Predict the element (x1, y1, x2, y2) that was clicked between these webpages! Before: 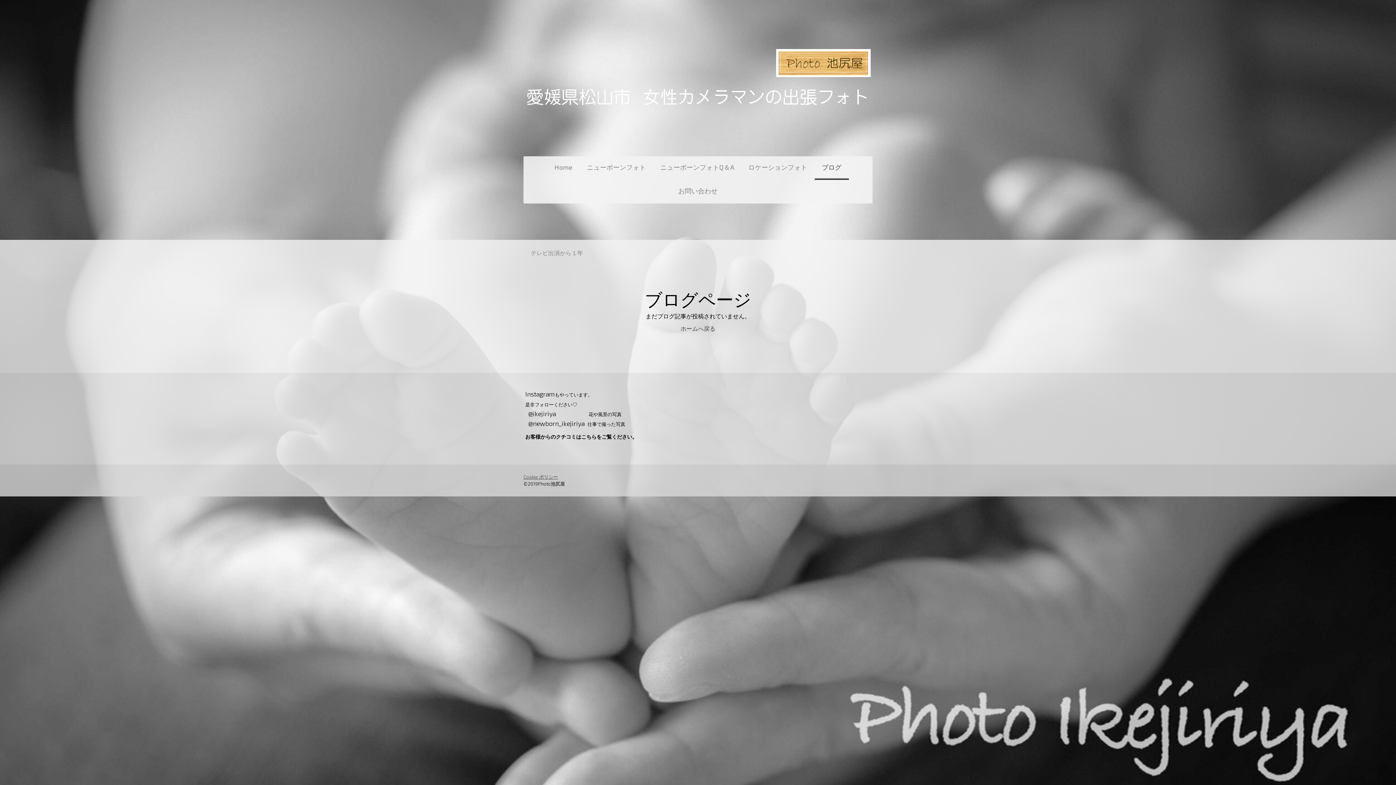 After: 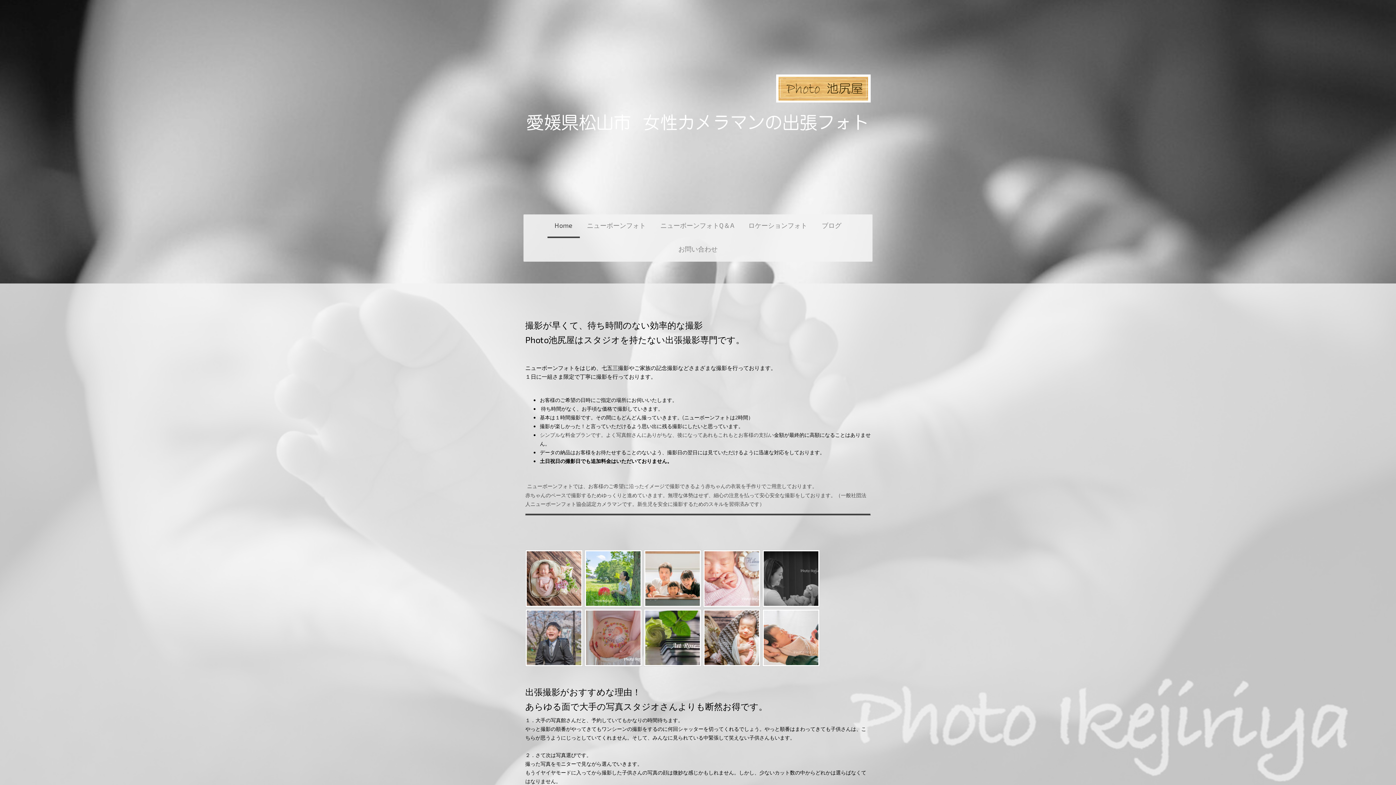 Action: label: Home bbox: (547, 156, 579, 180)